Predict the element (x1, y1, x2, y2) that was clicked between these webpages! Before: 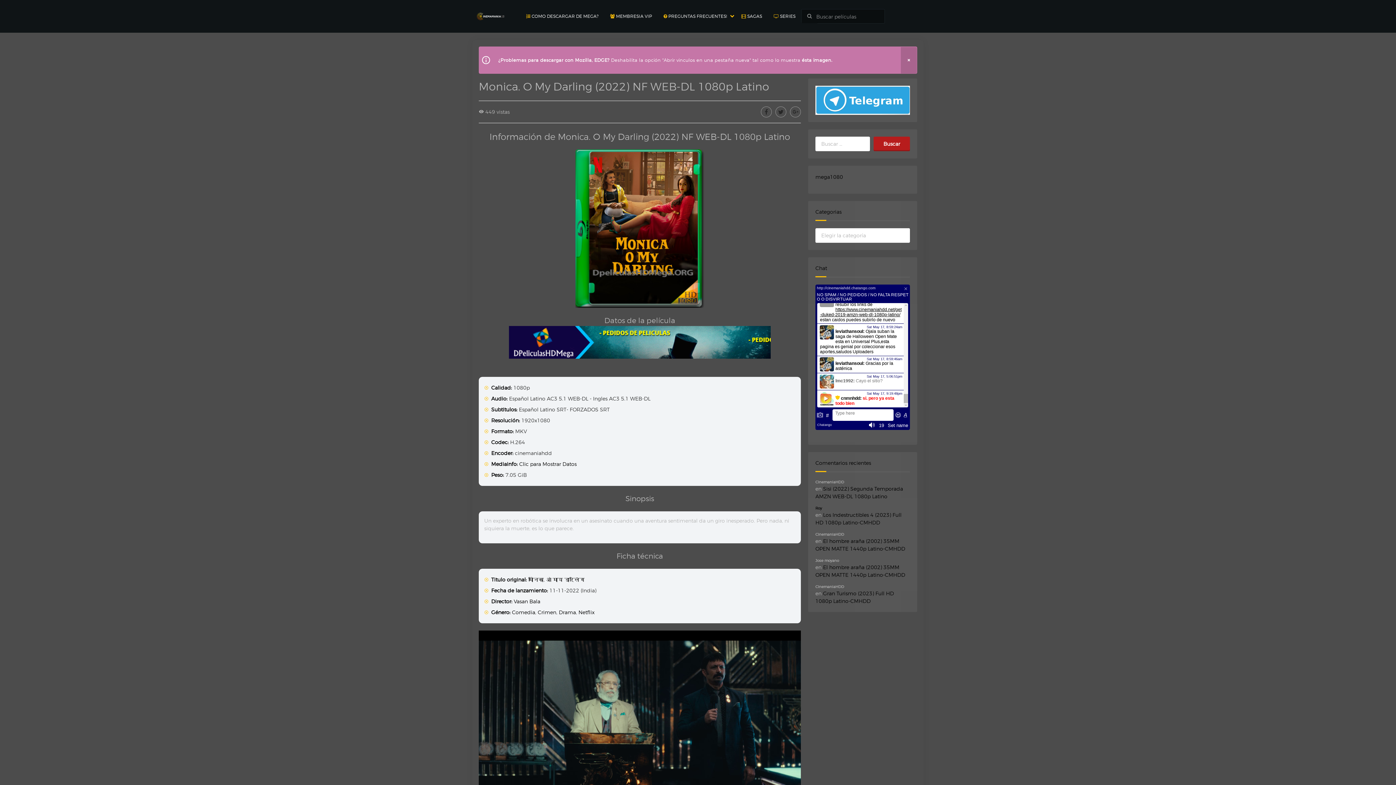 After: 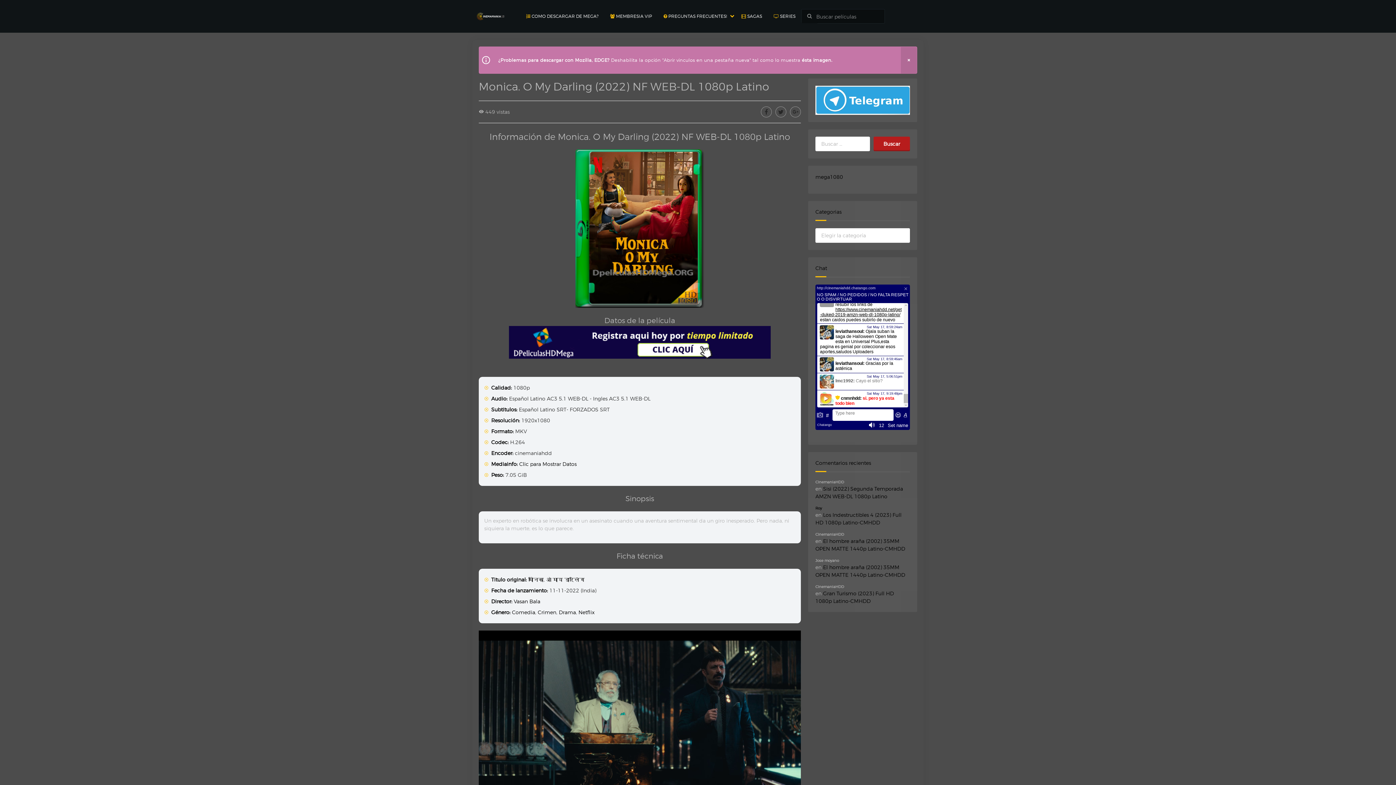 Action: bbox: (901, 46, 917, 73) label: ×